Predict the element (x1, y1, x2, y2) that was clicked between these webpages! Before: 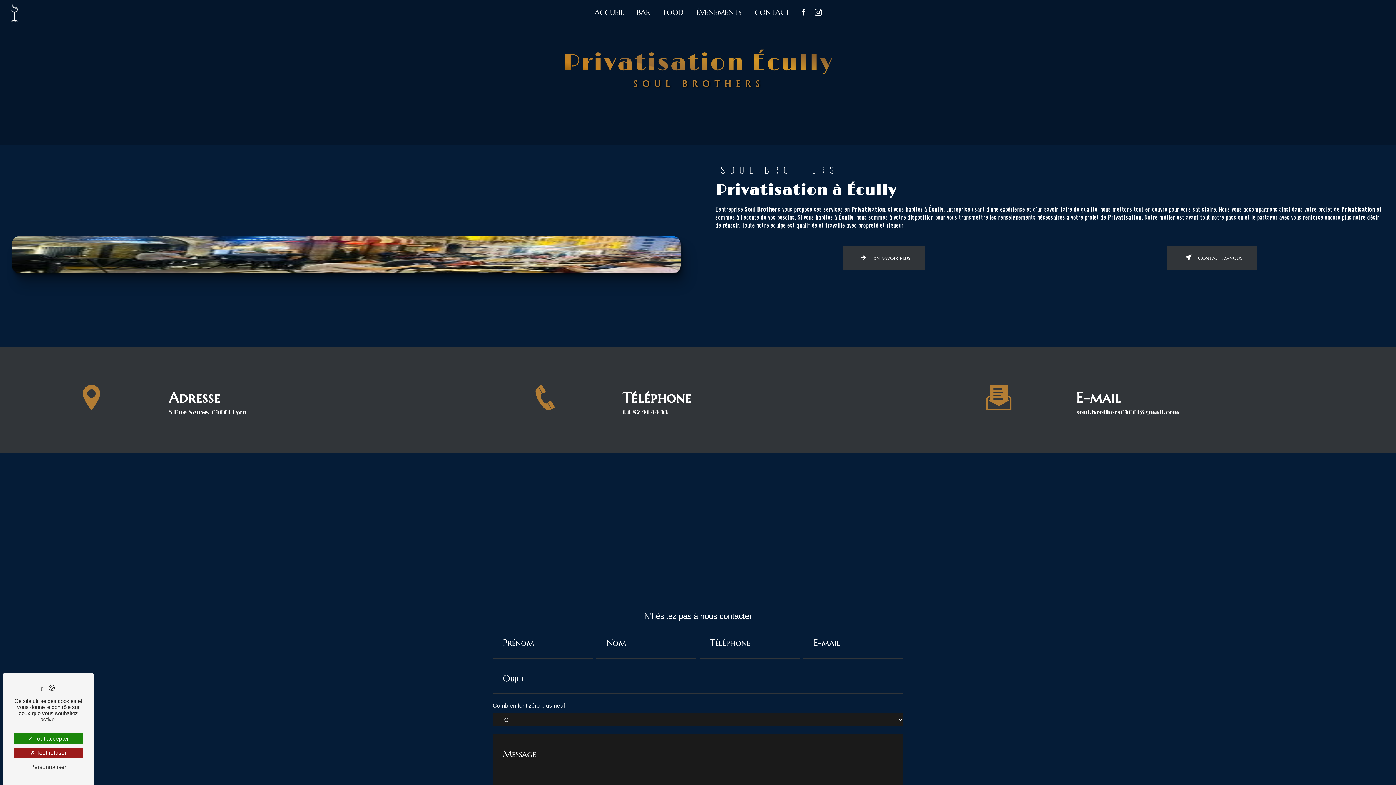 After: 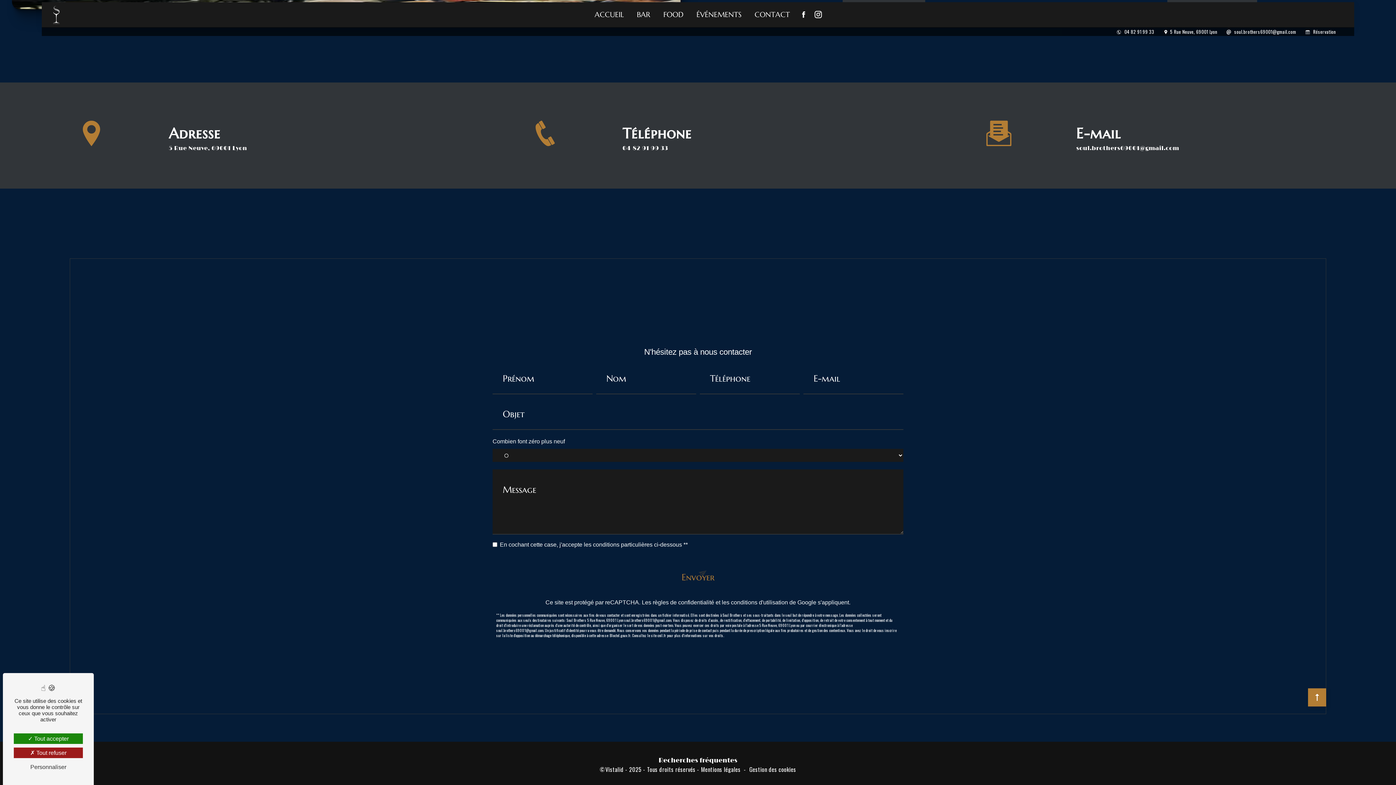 Action: label: Contactez-nous bbox: (1167, 245, 1257, 269)